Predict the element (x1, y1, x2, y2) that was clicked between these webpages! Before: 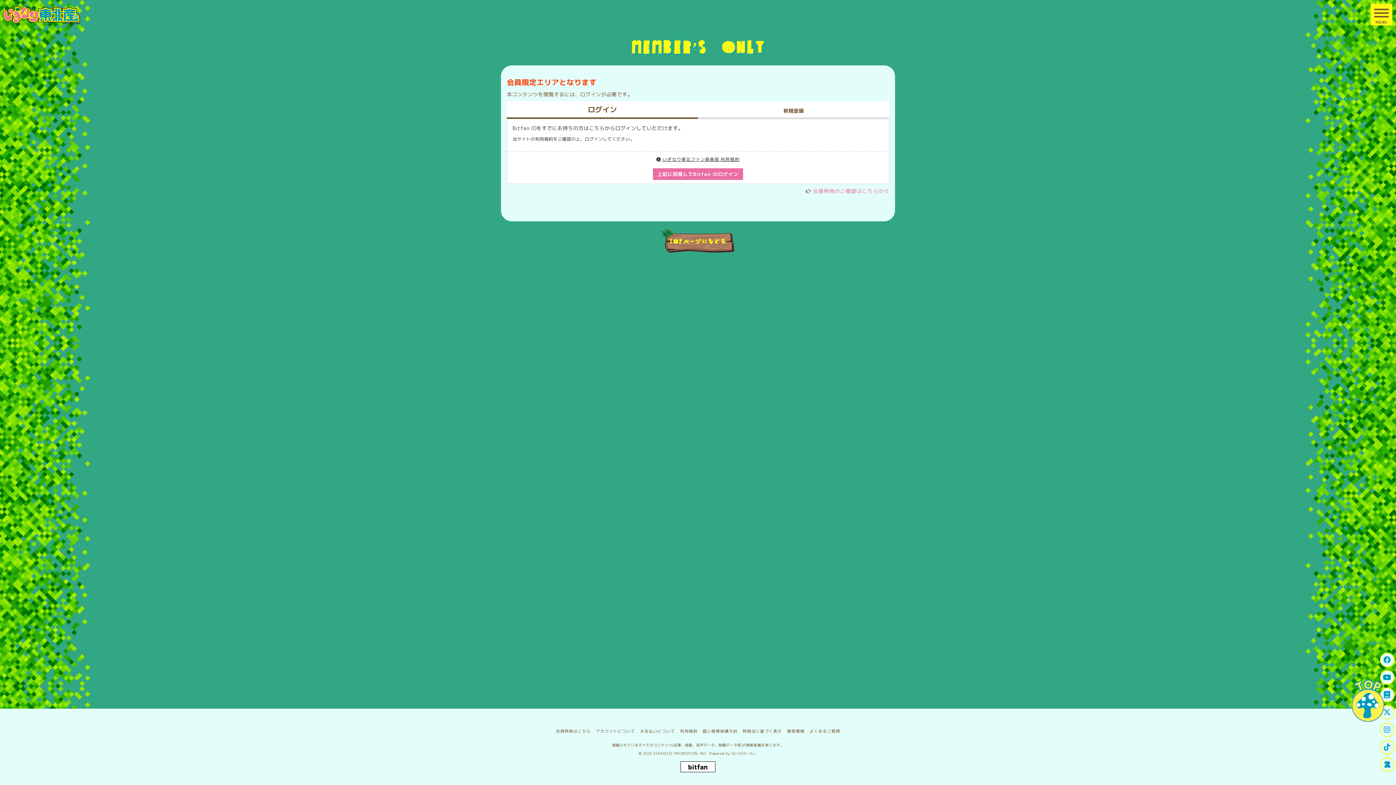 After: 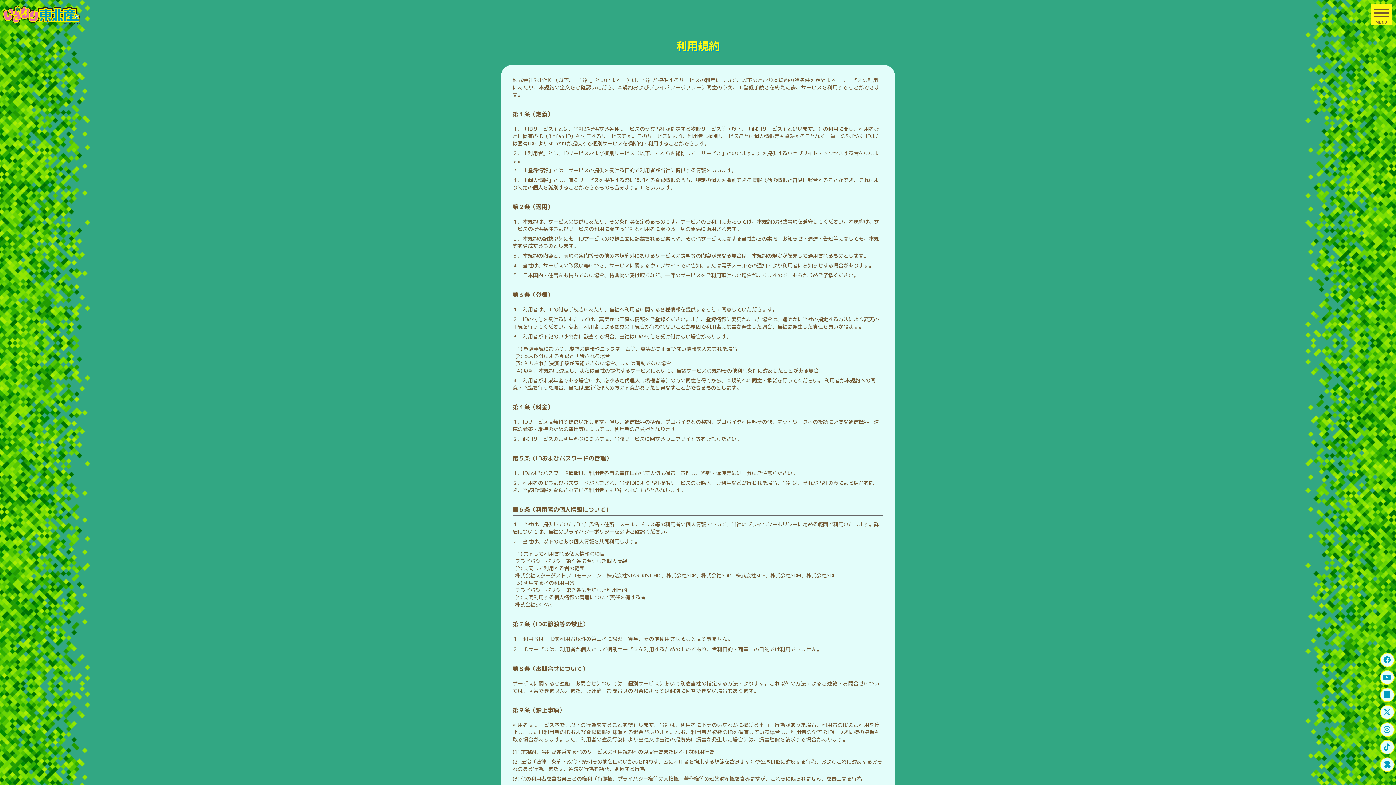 Action: label: 利用規約 bbox: (677, 726, 700, 737)